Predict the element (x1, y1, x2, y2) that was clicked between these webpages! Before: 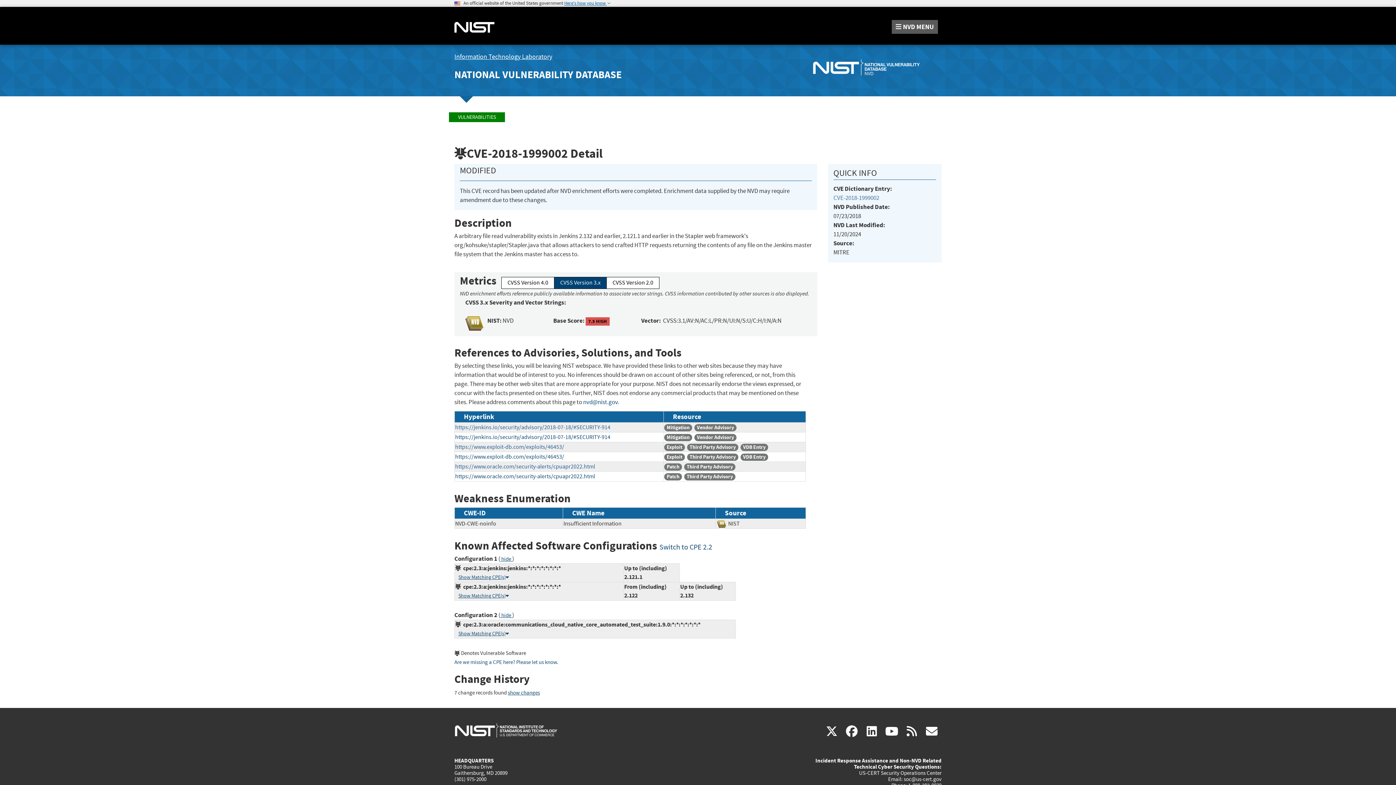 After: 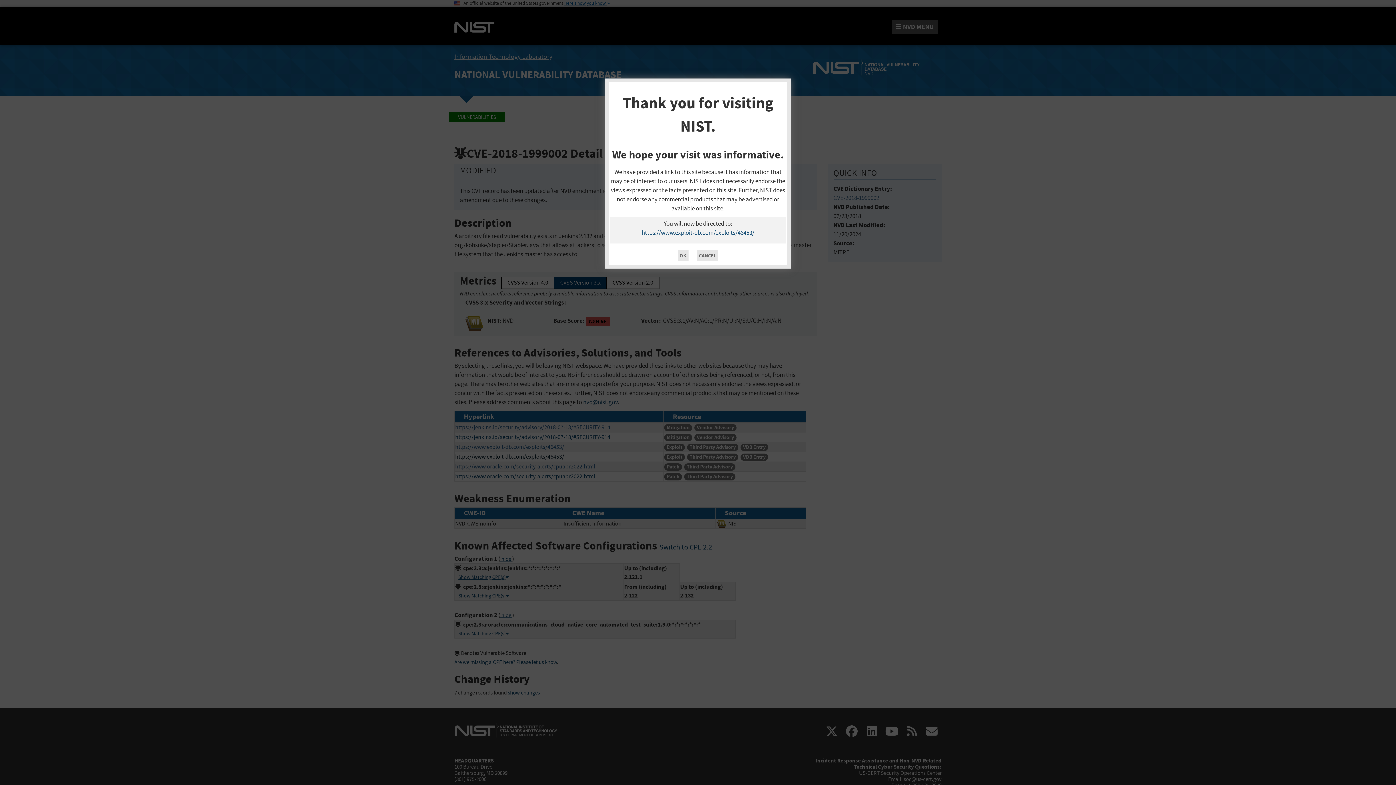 Action: label: https://www.exploit-db.com/exploits/46453/ bbox: (455, 453, 564, 460)